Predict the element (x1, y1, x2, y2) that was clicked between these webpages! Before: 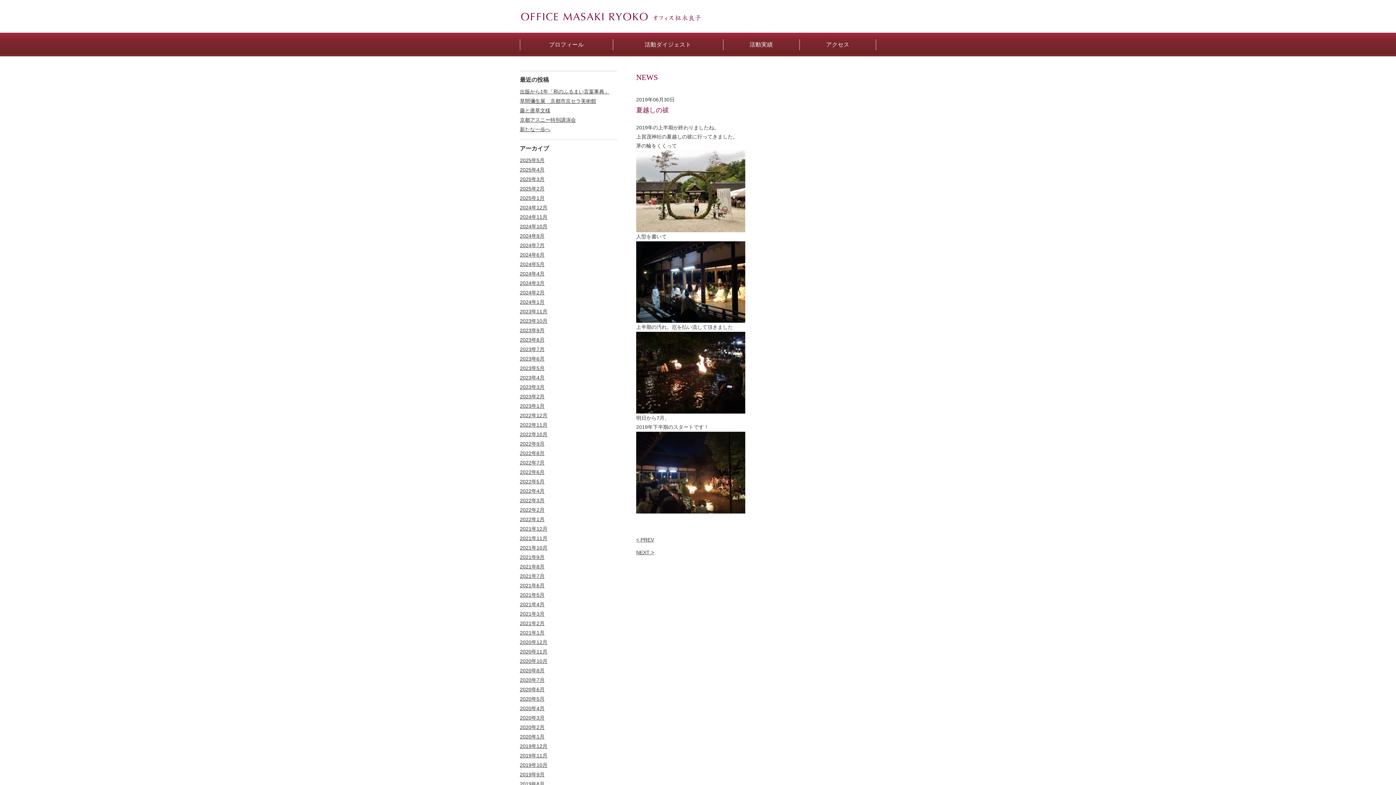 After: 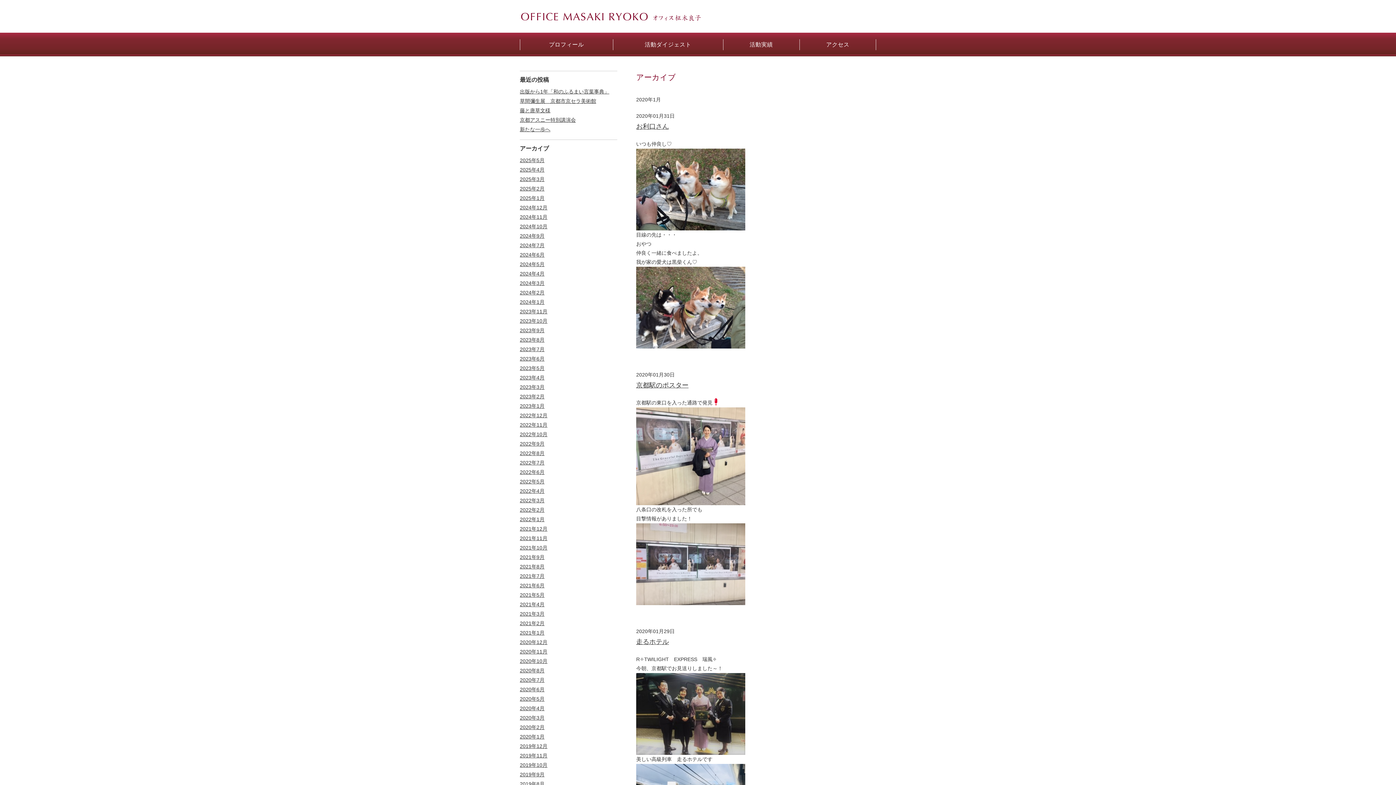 Action: bbox: (520, 734, 544, 740) label: 2020年1月